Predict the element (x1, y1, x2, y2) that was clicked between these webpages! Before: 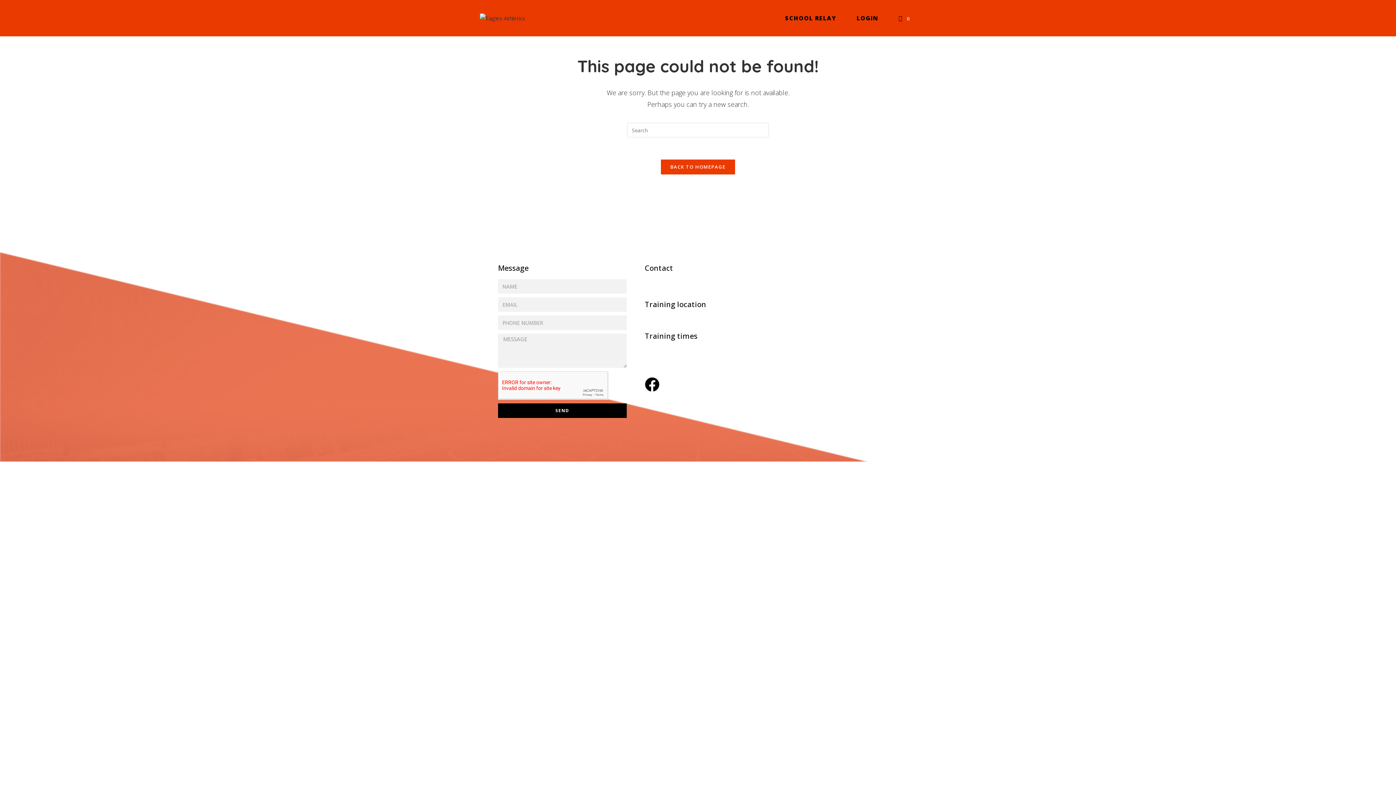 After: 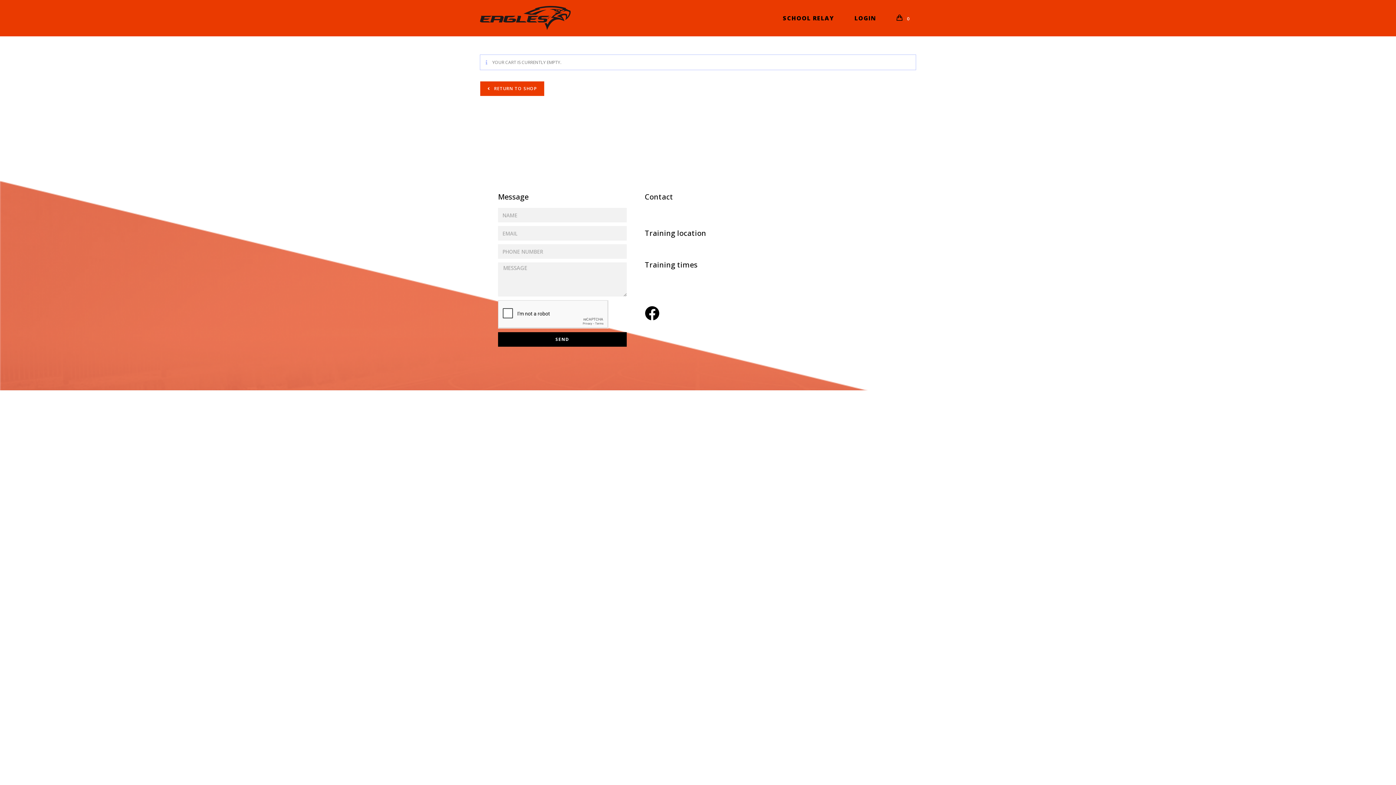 Action: bbox: (888, 0, 921, 36) label: 0